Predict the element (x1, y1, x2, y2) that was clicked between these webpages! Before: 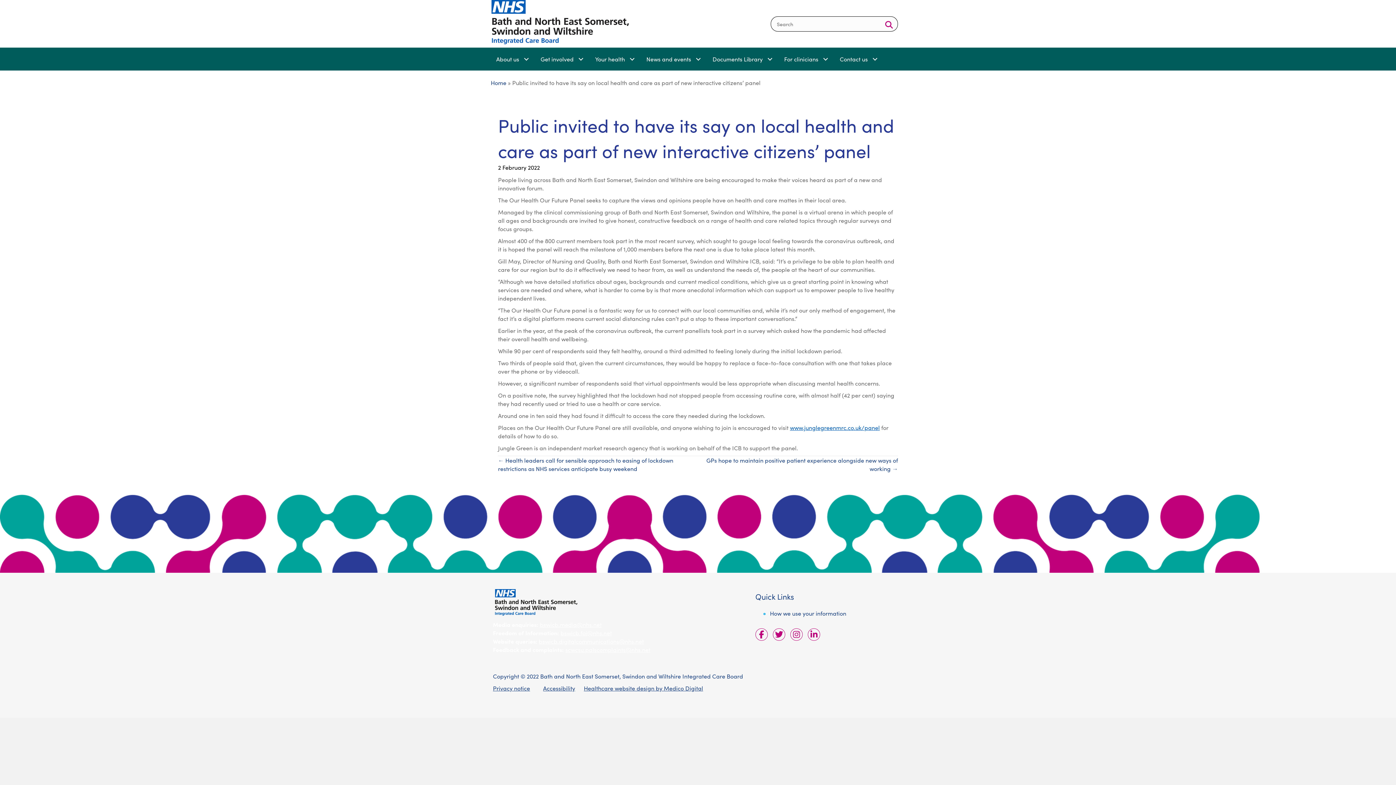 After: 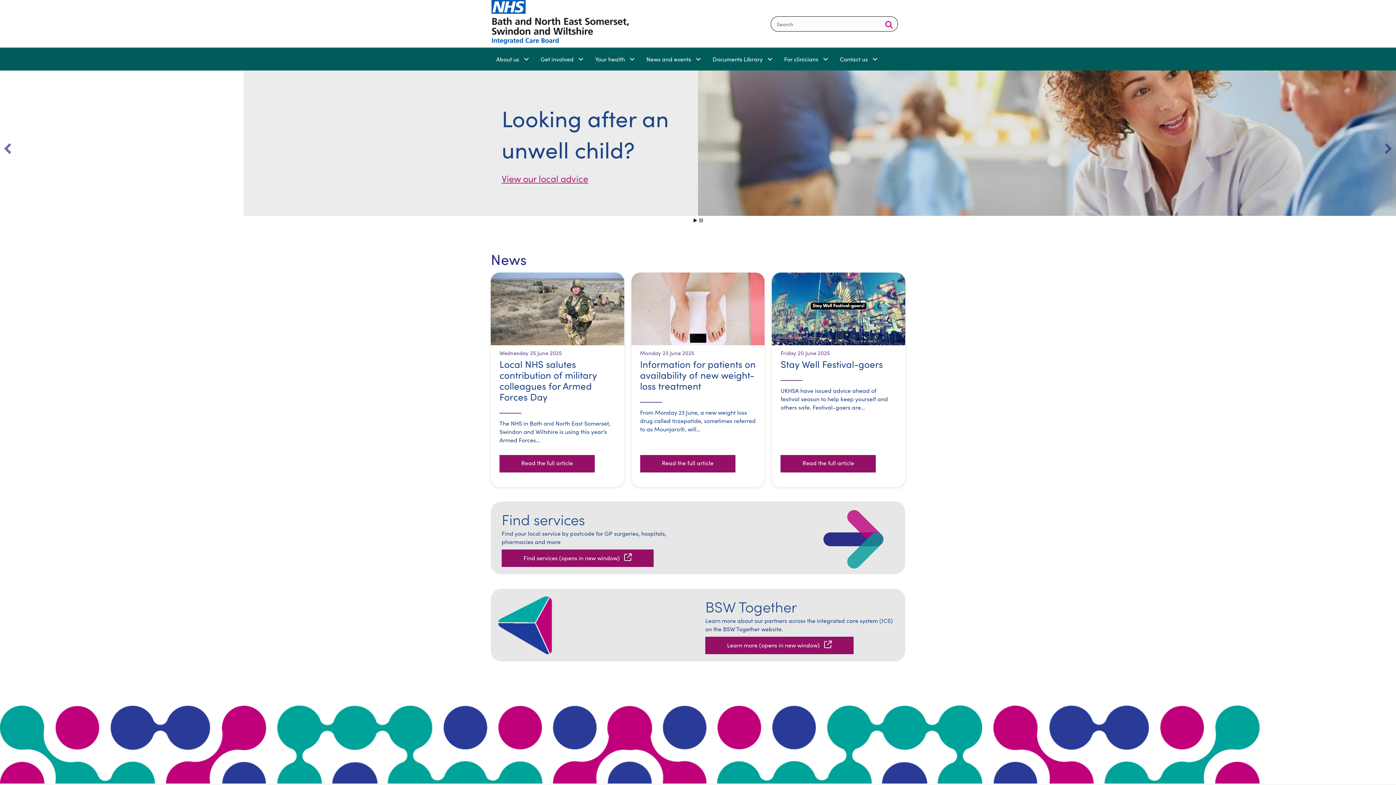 Action: bbox: (490, 18, 629, 26)